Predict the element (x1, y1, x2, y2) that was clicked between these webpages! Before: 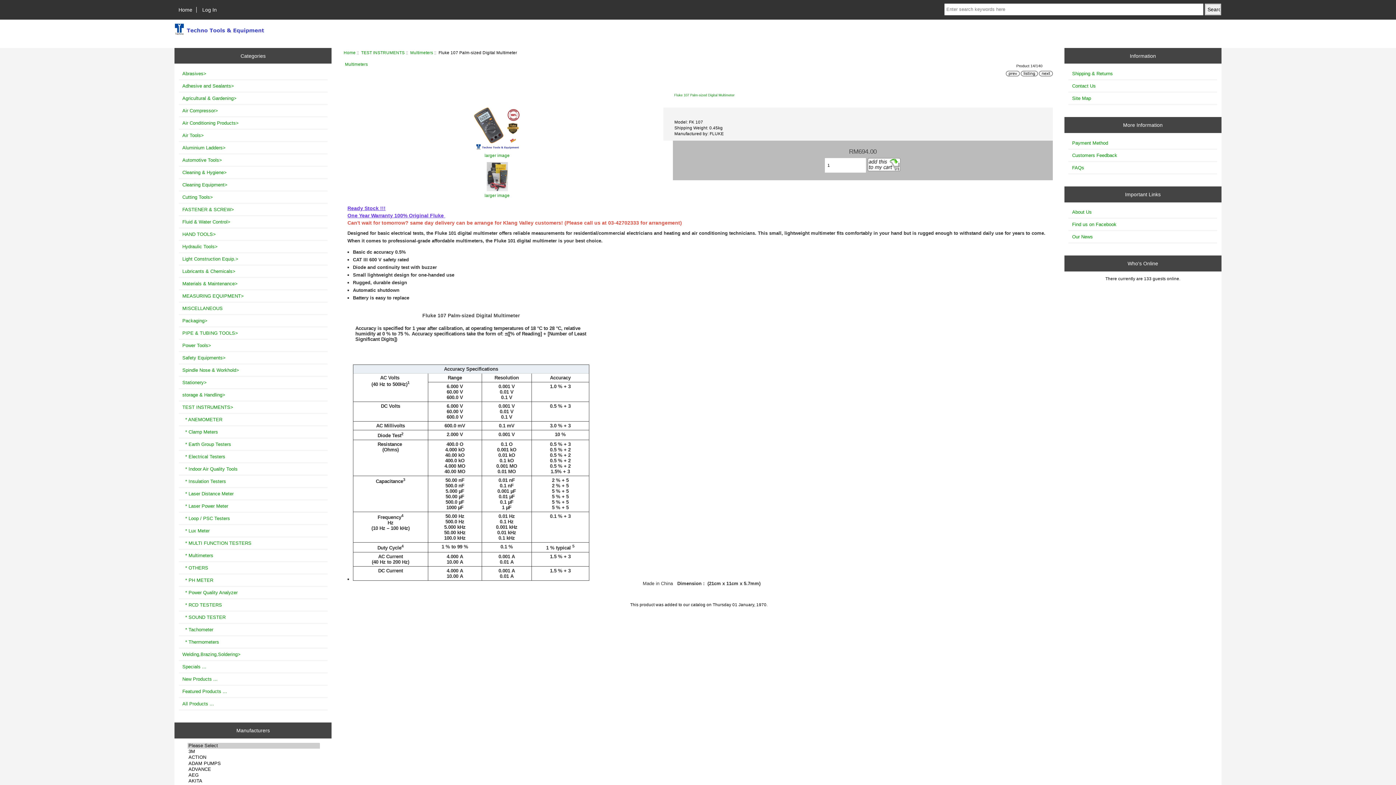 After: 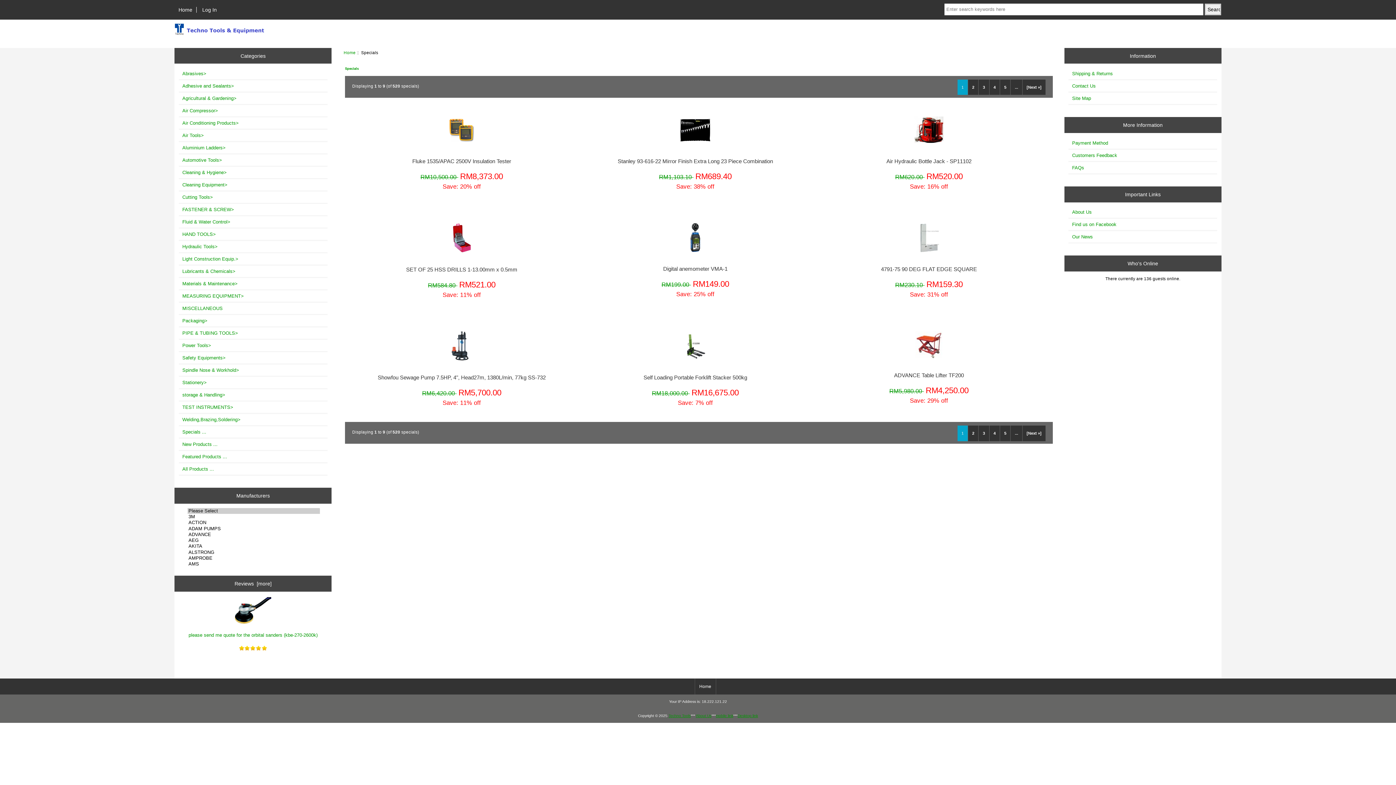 Action: bbox: (178, 661, 327, 672) label: Specials ...